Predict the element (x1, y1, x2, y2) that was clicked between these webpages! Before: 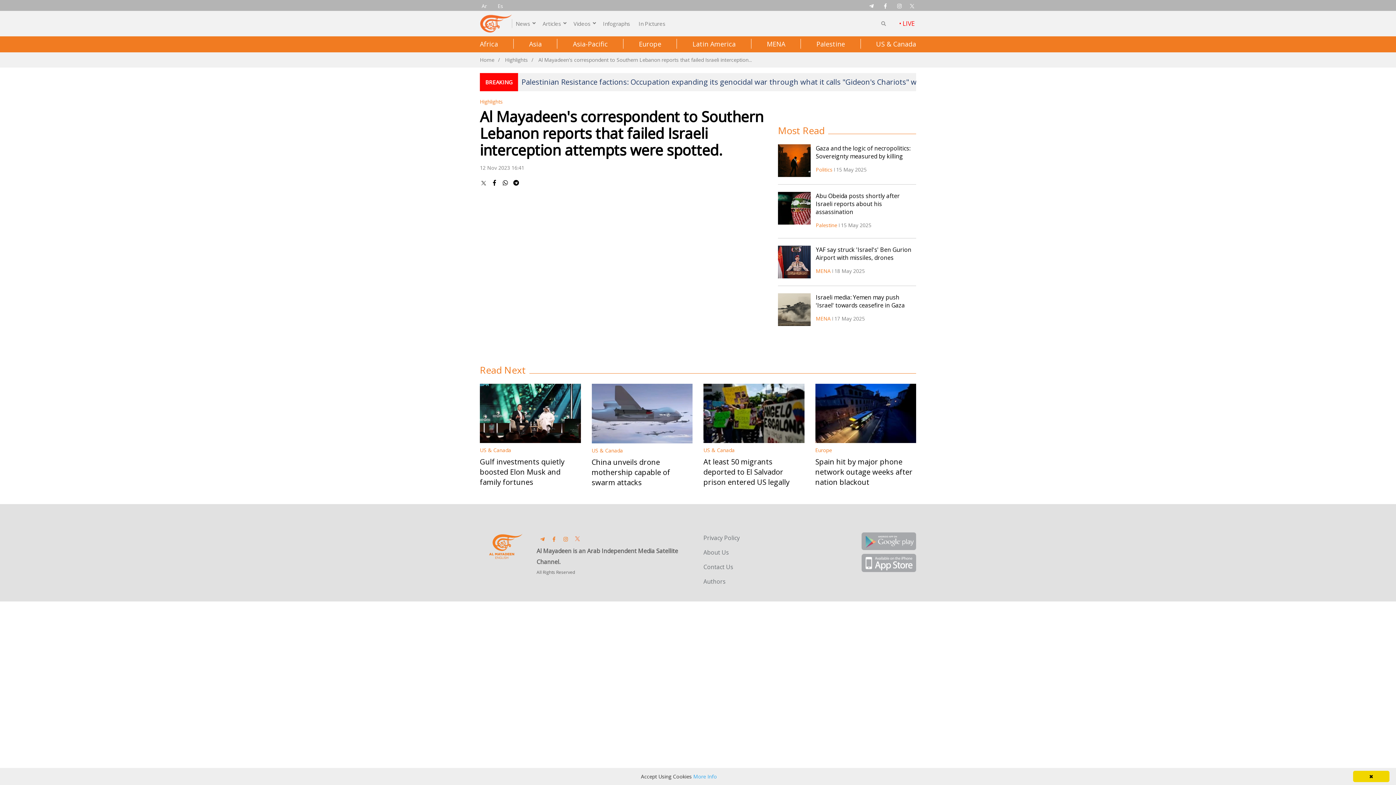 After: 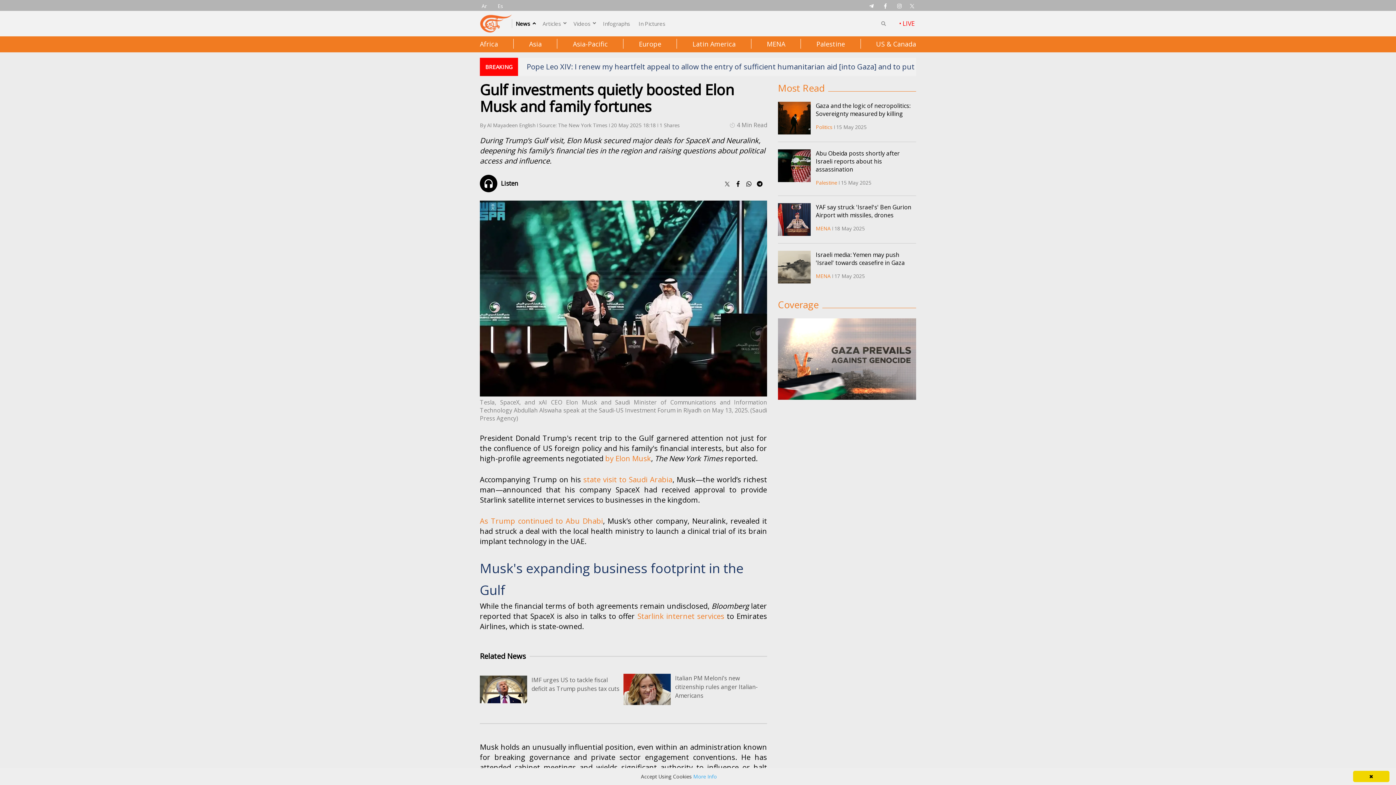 Action: bbox: (480, 384, 580, 443)